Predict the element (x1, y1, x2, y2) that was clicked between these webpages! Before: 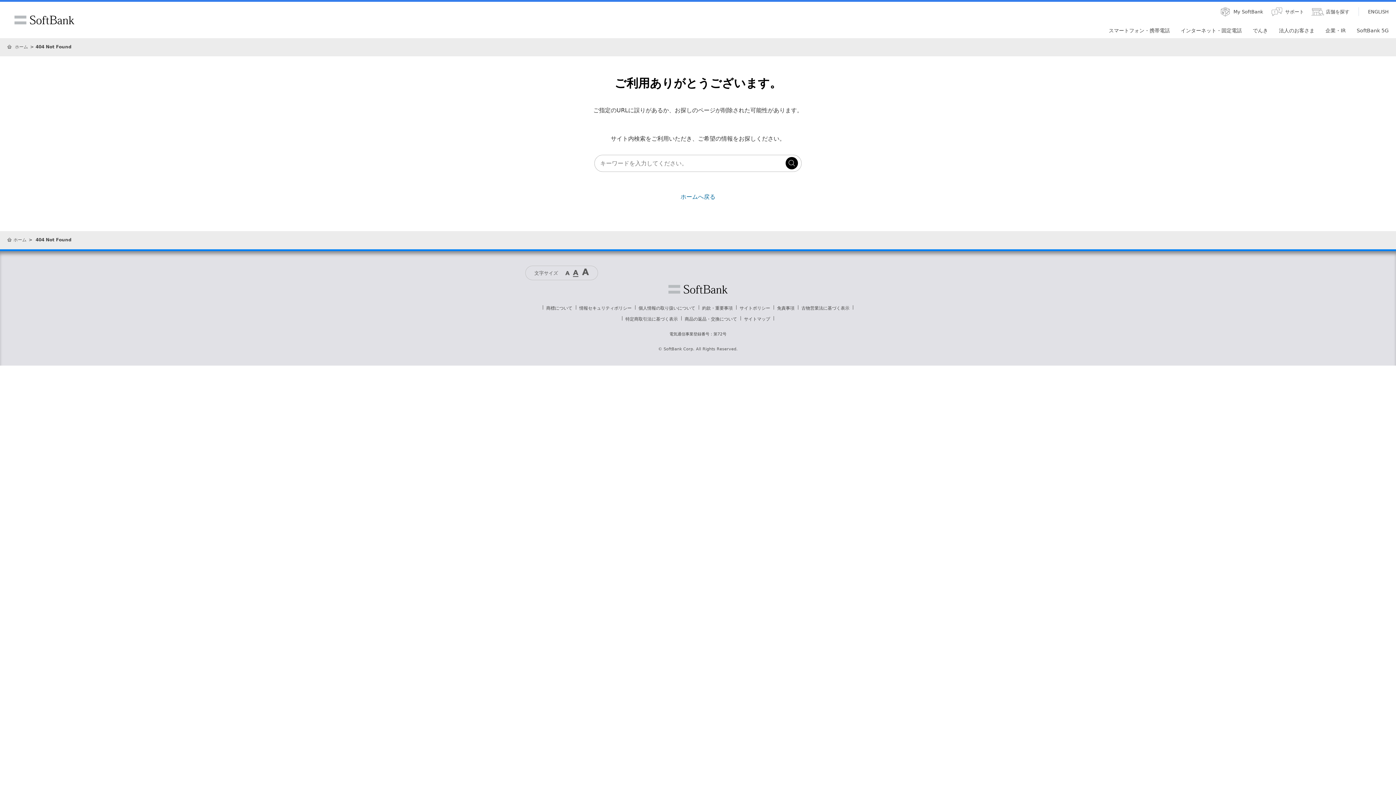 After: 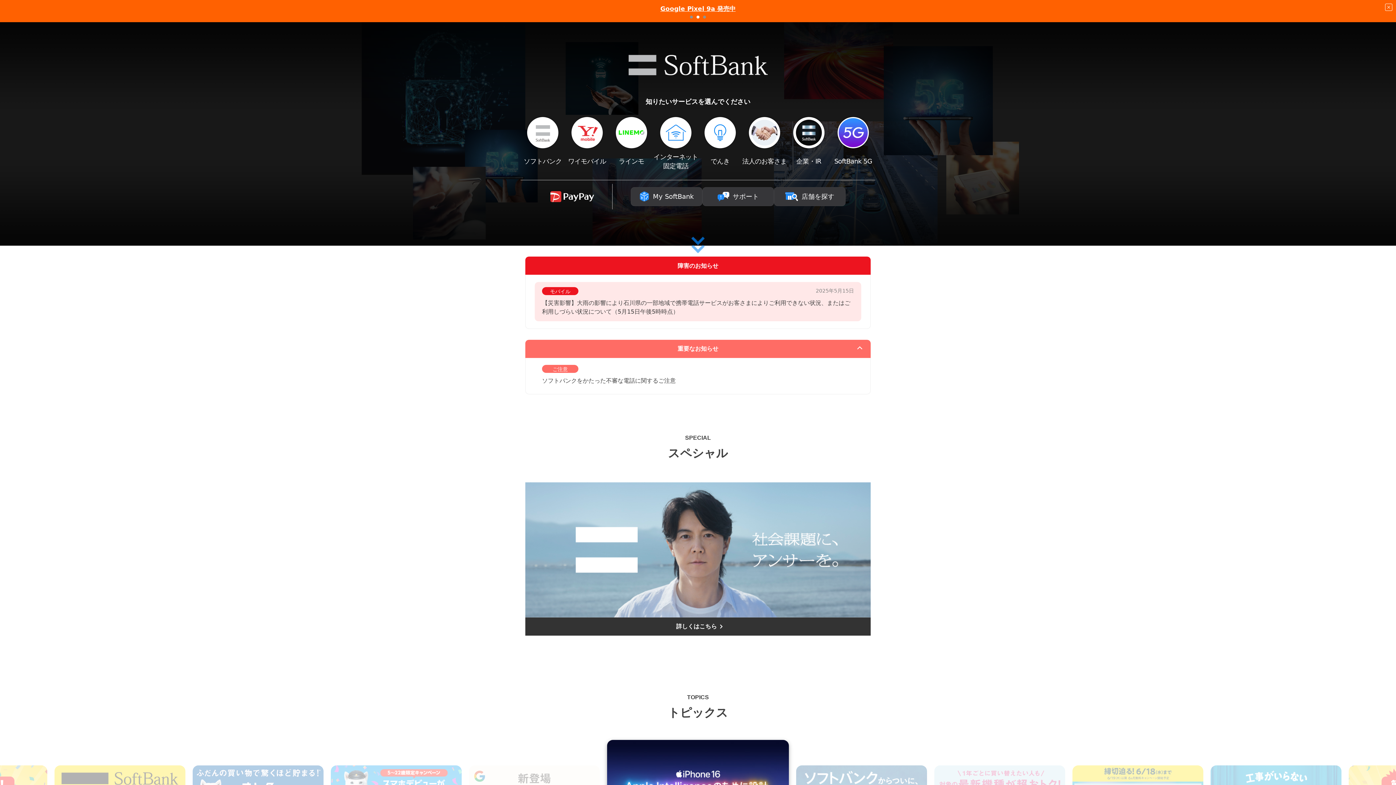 Action: label: ソフトバンク bbox: (663, 284, 733, 294)